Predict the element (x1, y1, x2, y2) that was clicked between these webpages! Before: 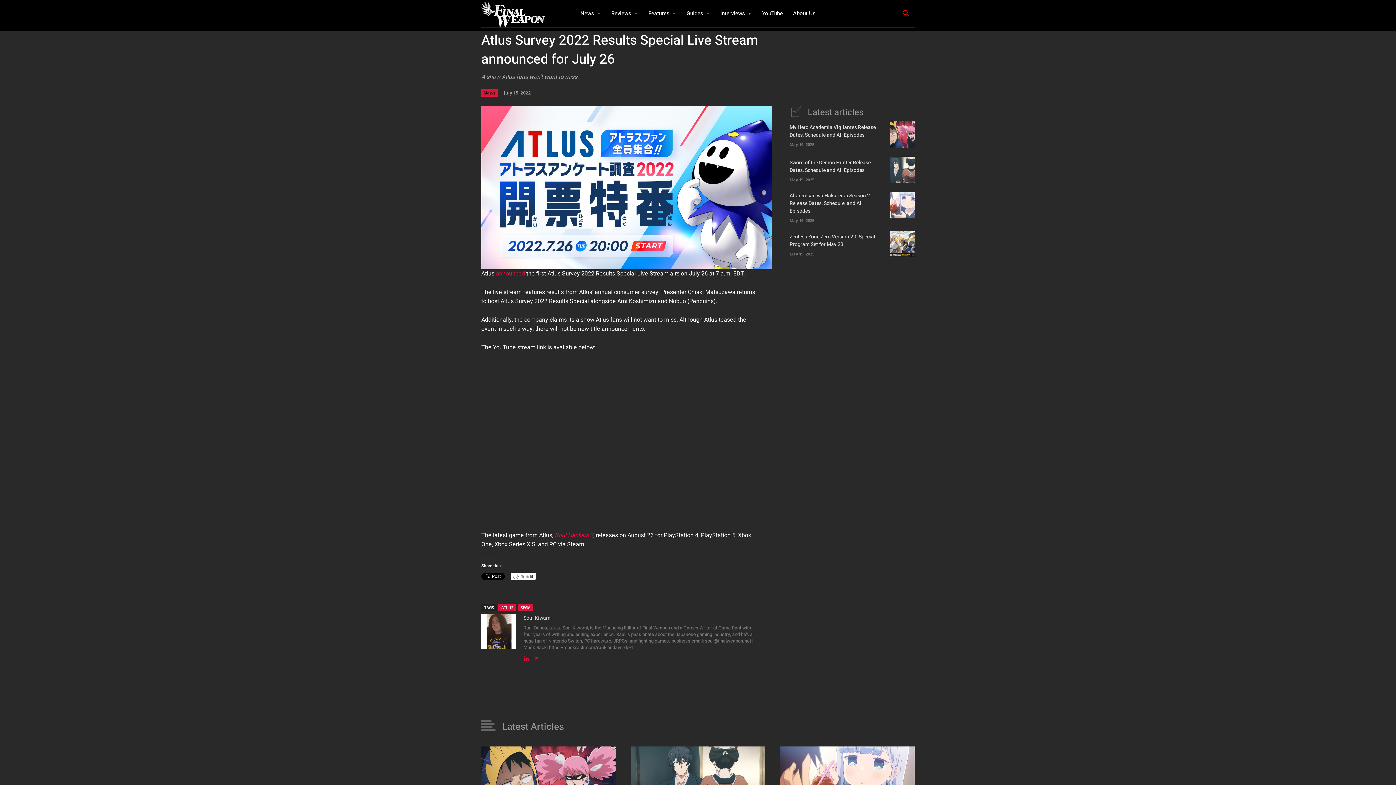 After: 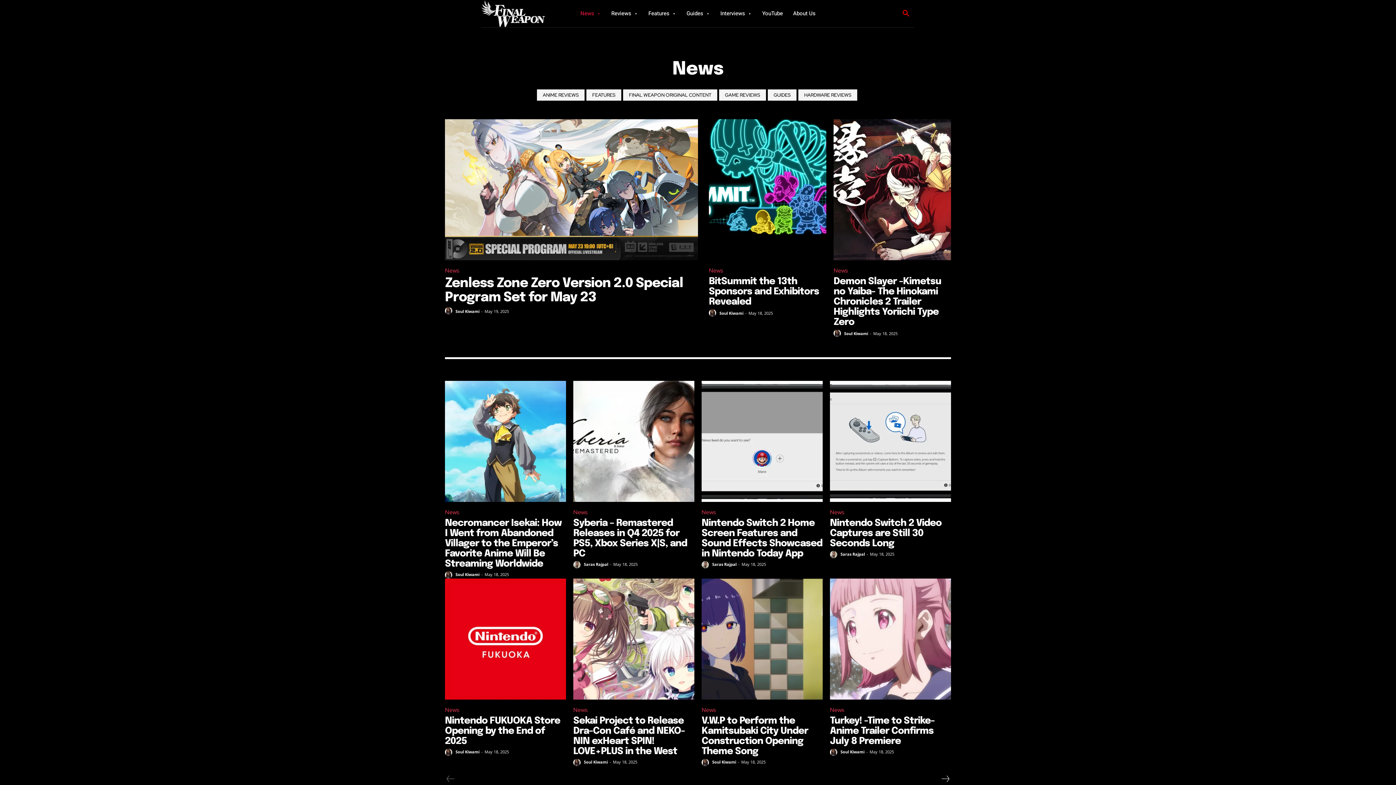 Action: bbox: (580, 0, 601, 27) label: News